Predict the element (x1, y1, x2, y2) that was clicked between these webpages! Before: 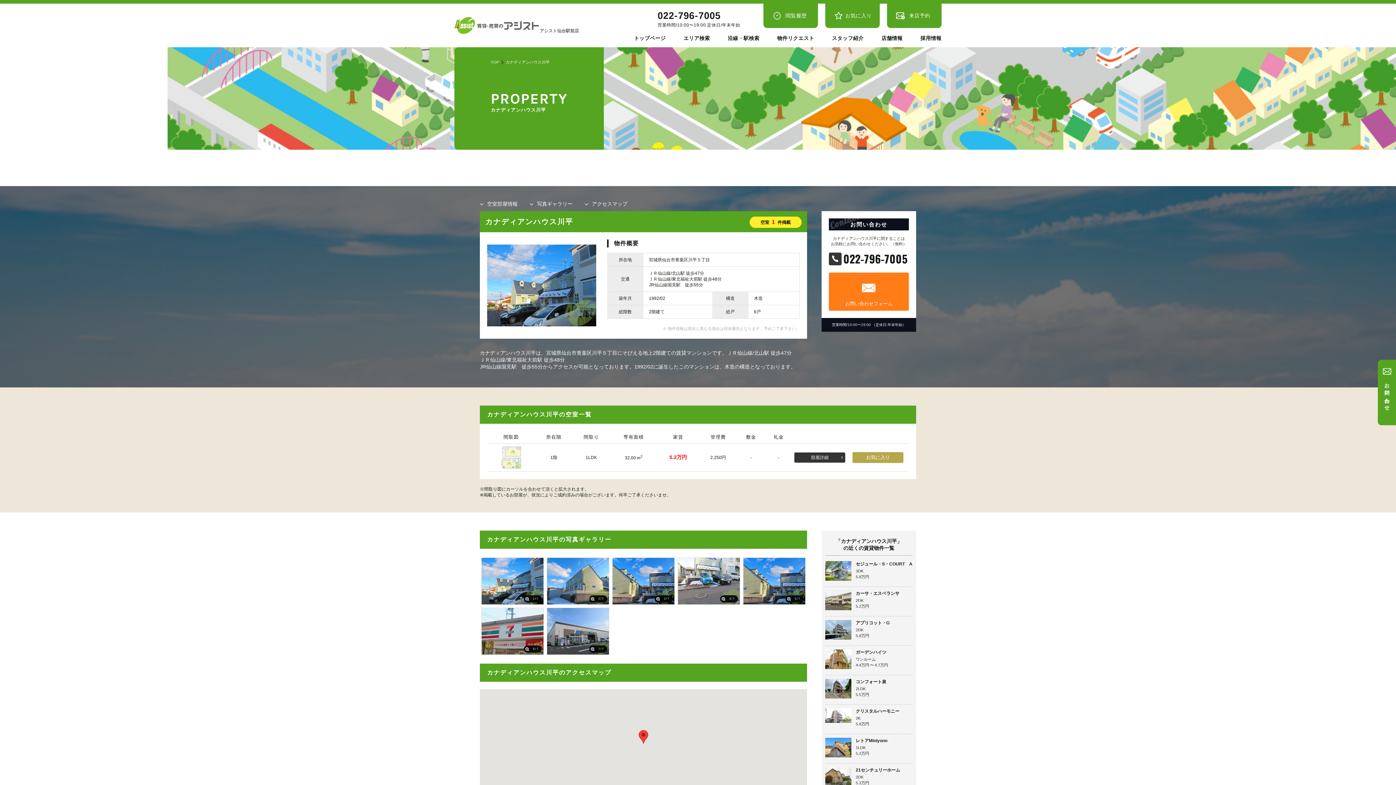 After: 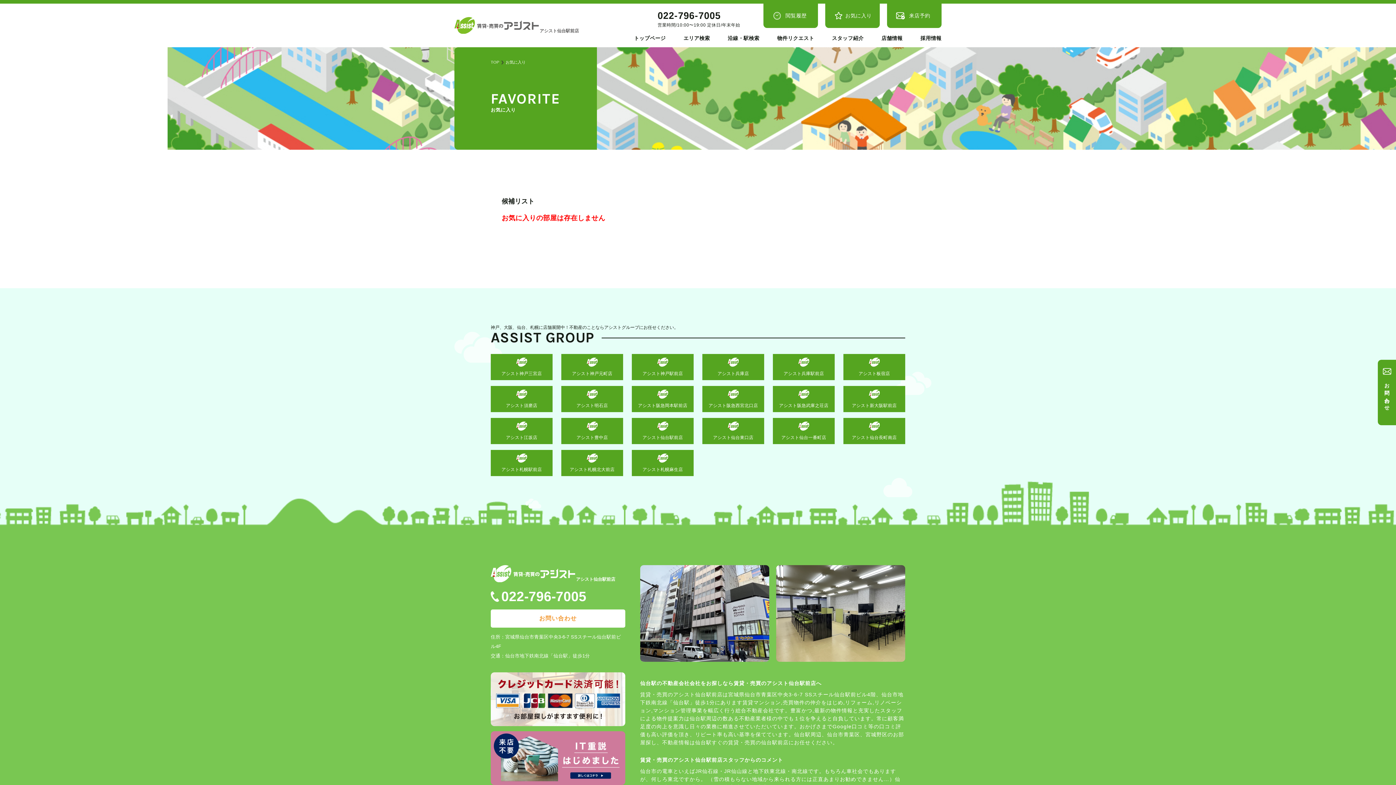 Action: label: お気に入り bbox: (825, 3, 880, 28)